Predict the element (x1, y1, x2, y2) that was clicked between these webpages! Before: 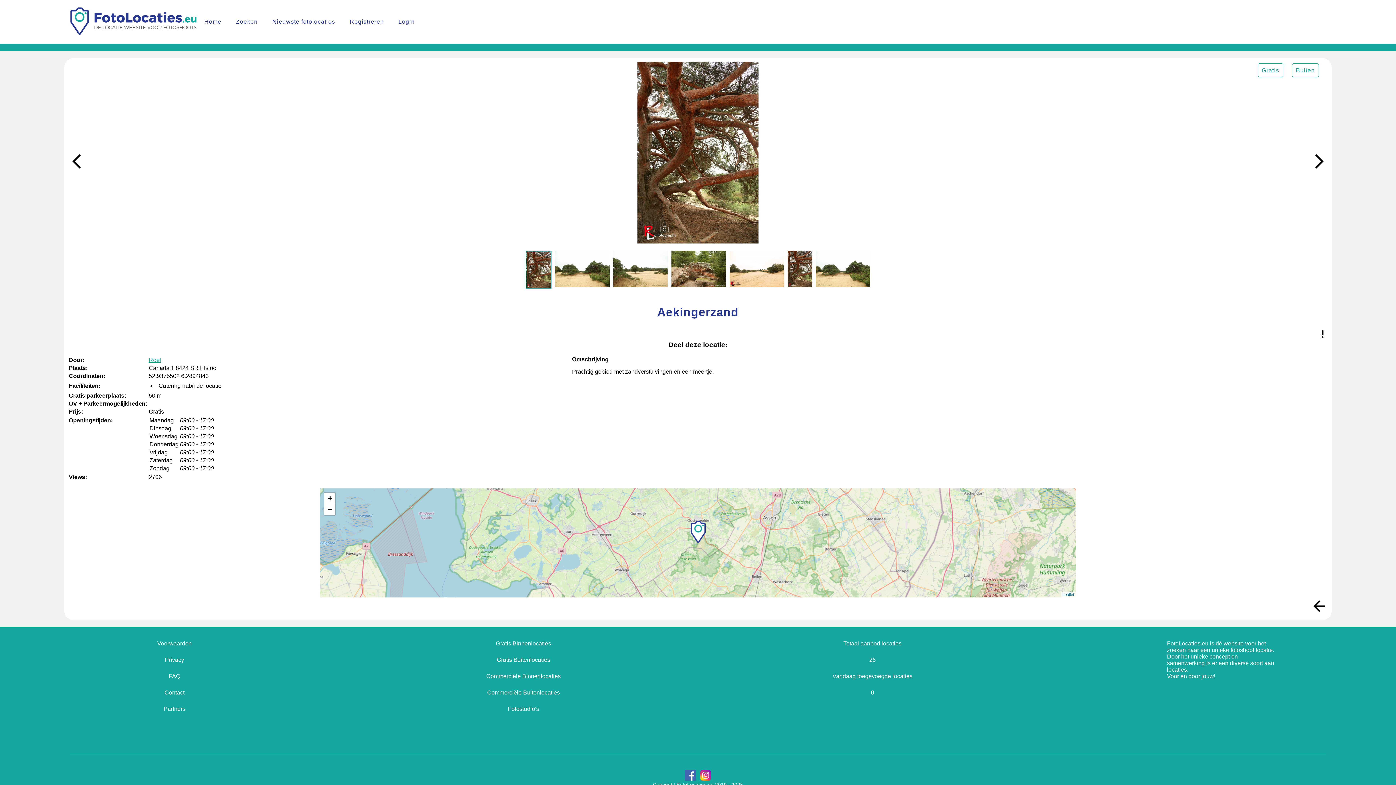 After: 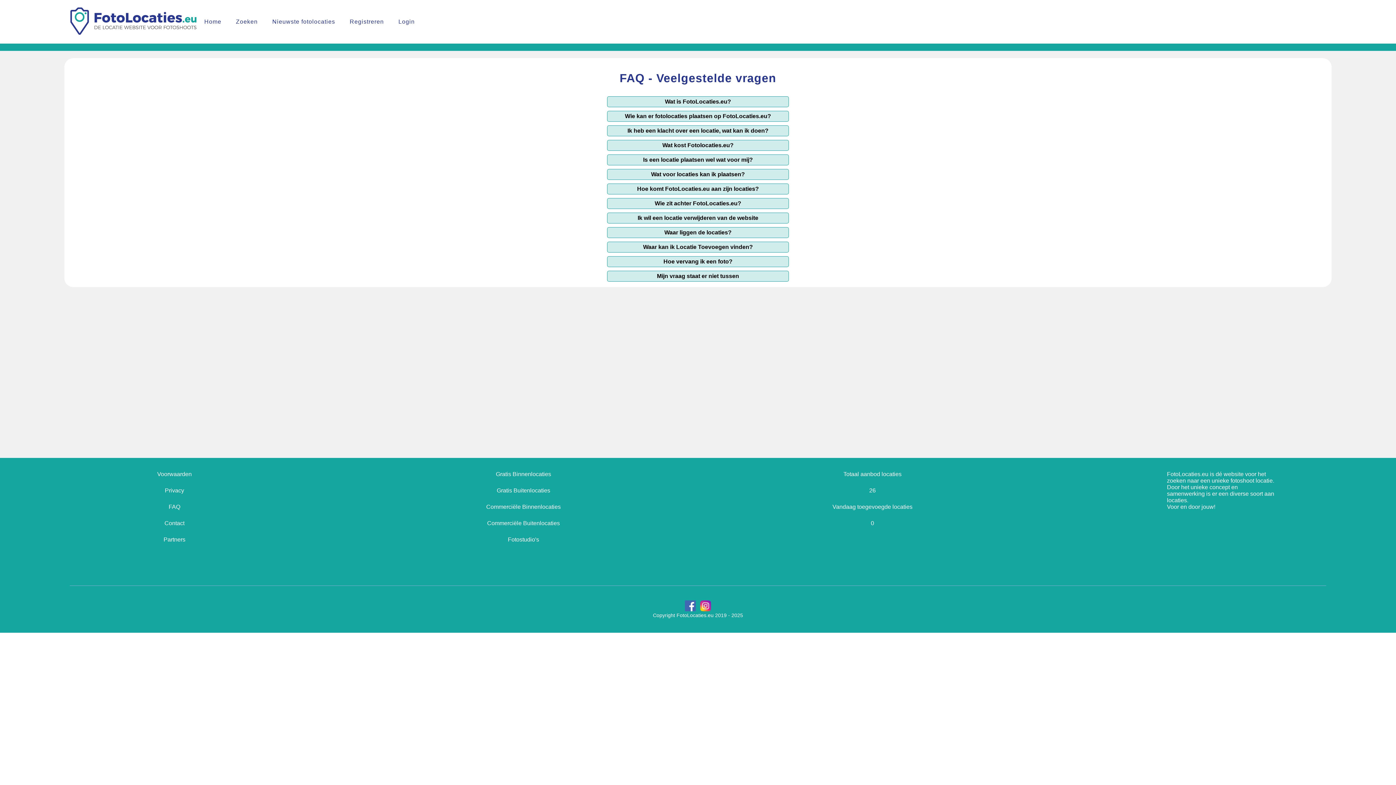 Action: bbox: (168, 673, 180, 679) label: FAQ